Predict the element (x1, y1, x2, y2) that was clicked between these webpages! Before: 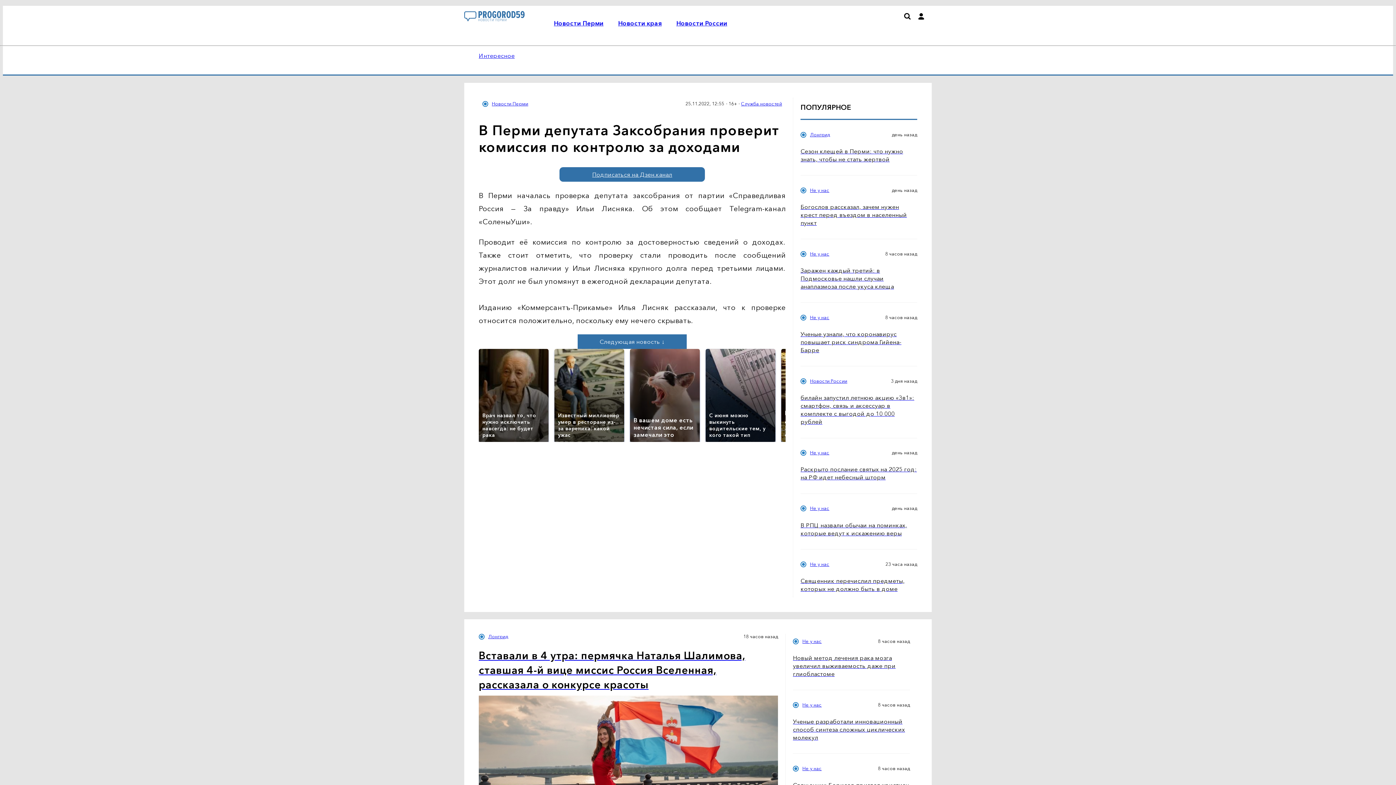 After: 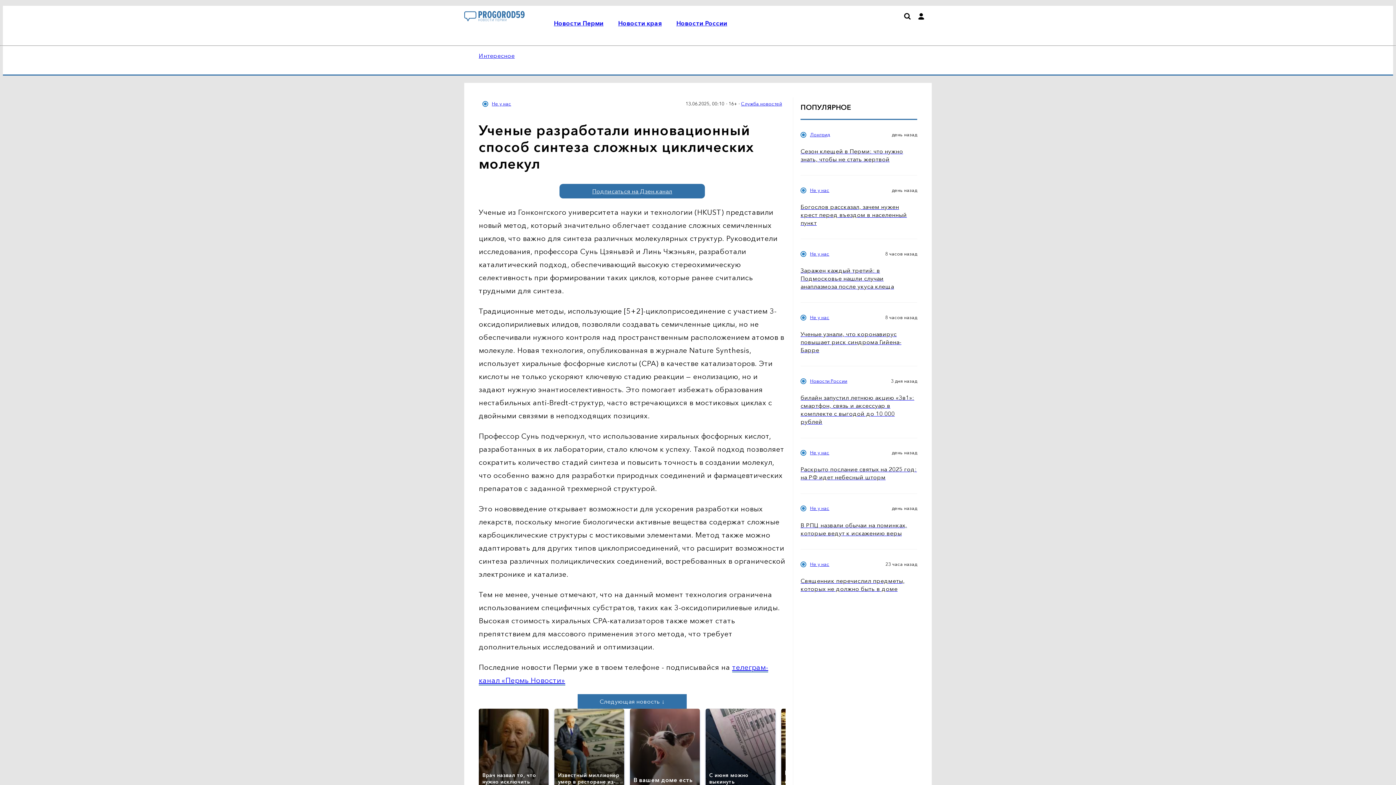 Action: label: Ученые разработали инновационный способ синтеза сложных циклических молекул bbox: (793, 717, 910, 741)